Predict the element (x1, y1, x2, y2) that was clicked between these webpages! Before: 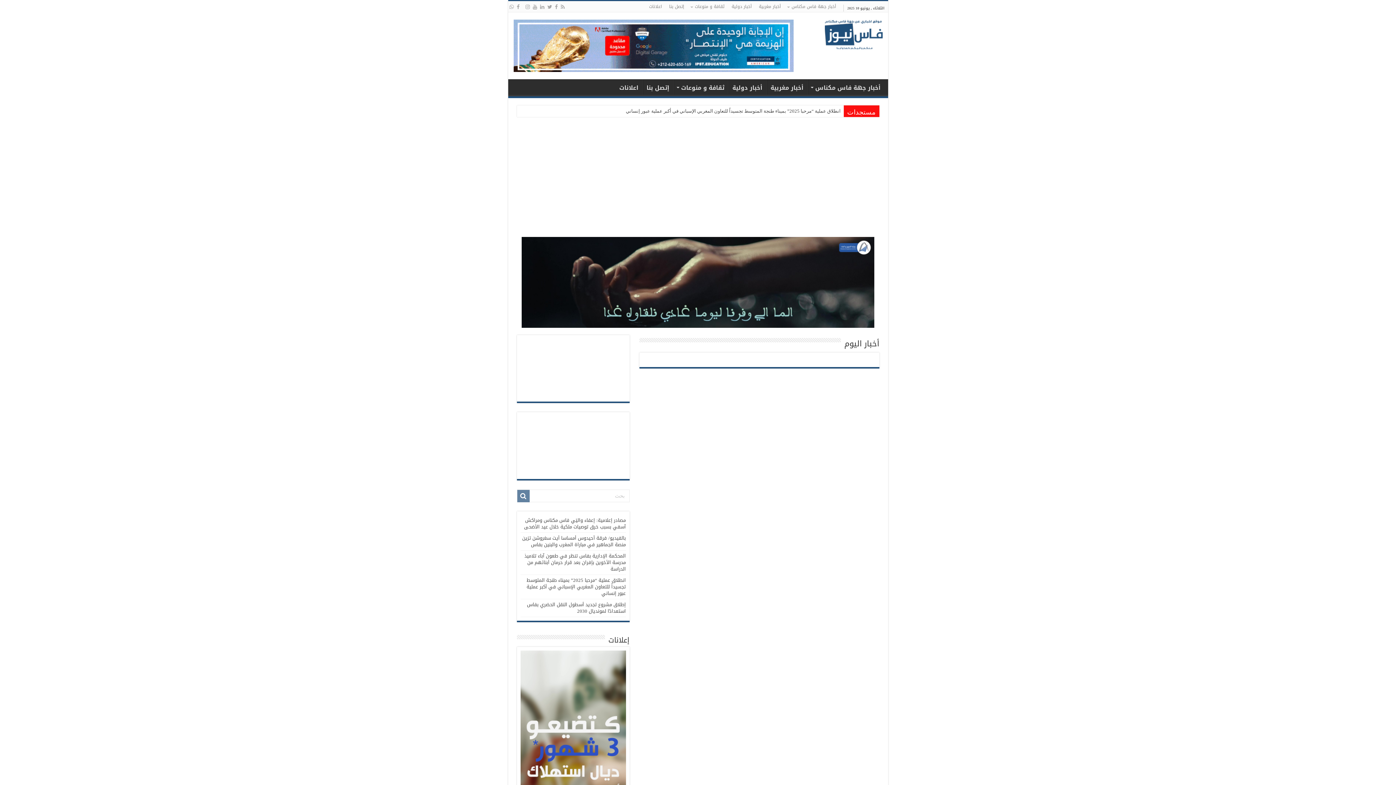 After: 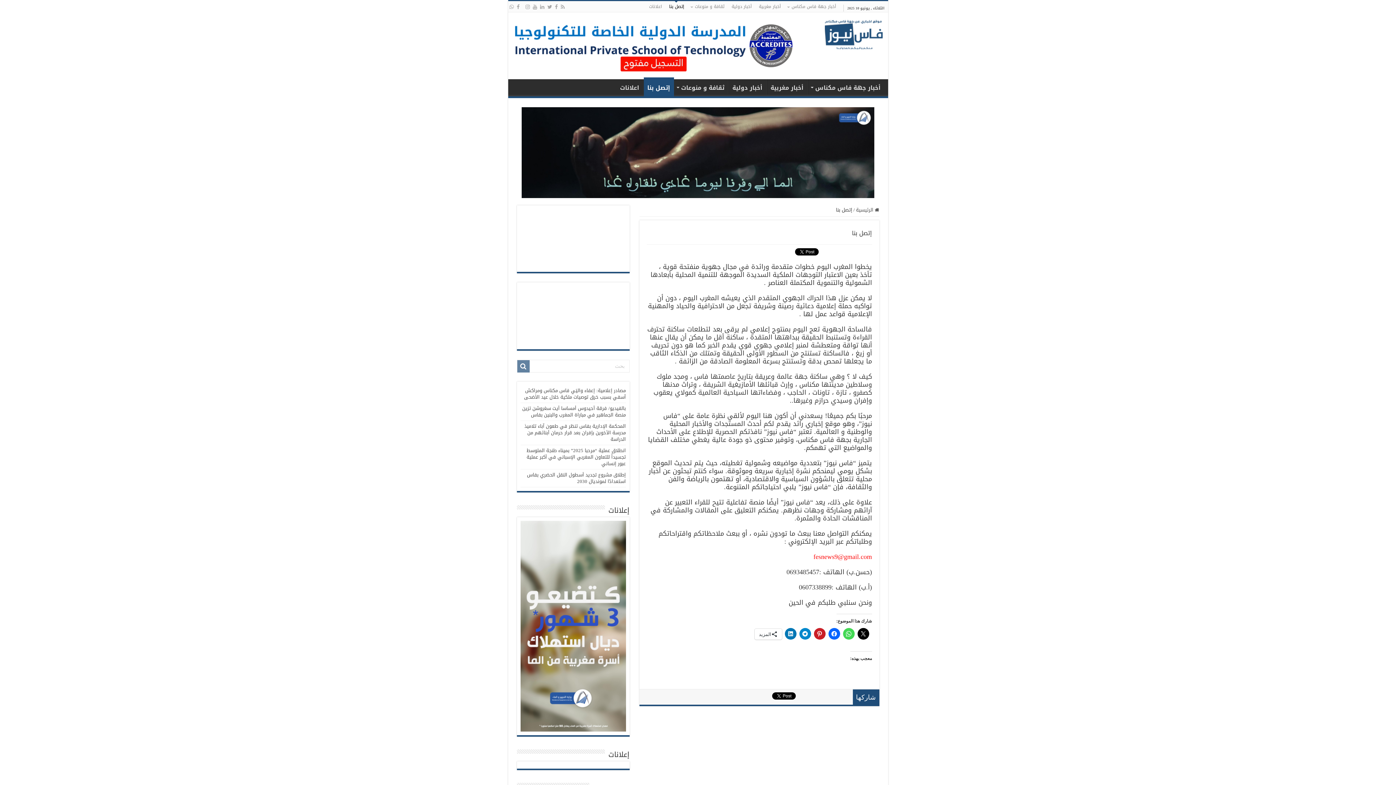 Action: label: إتصل بنا bbox: (665, 1, 687, 12)